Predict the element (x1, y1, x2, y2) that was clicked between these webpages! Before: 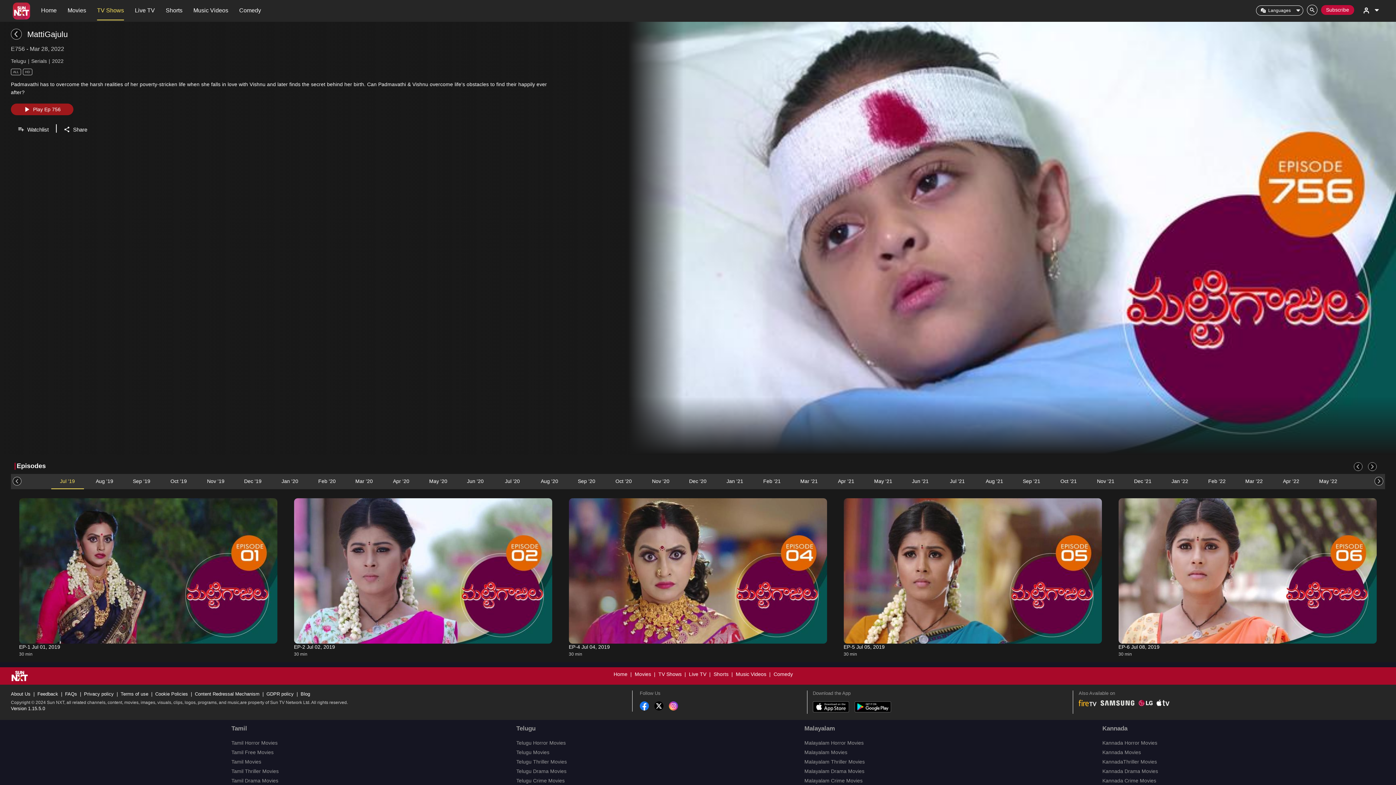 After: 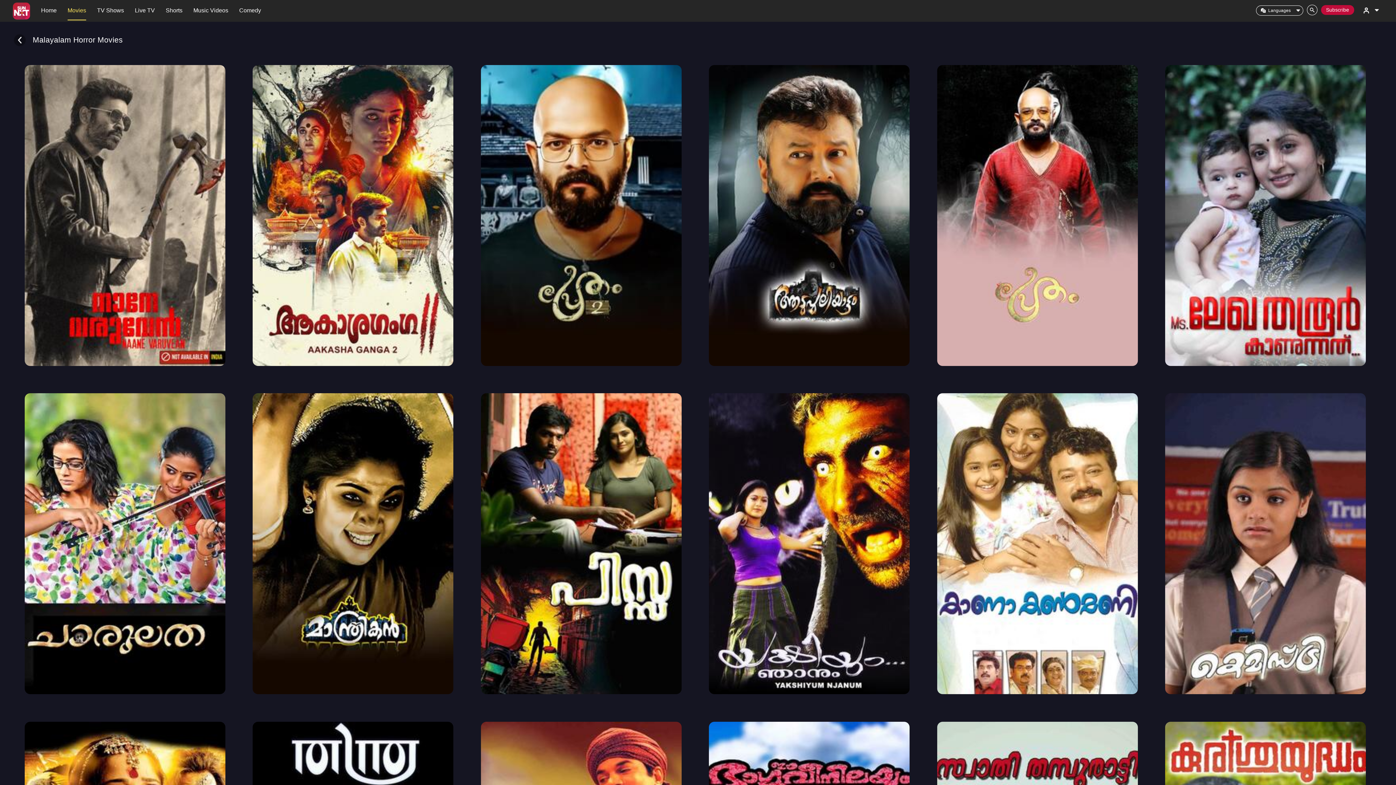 Action: label: Malayalam Horror Movies bbox: (804, 740, 863, 746)